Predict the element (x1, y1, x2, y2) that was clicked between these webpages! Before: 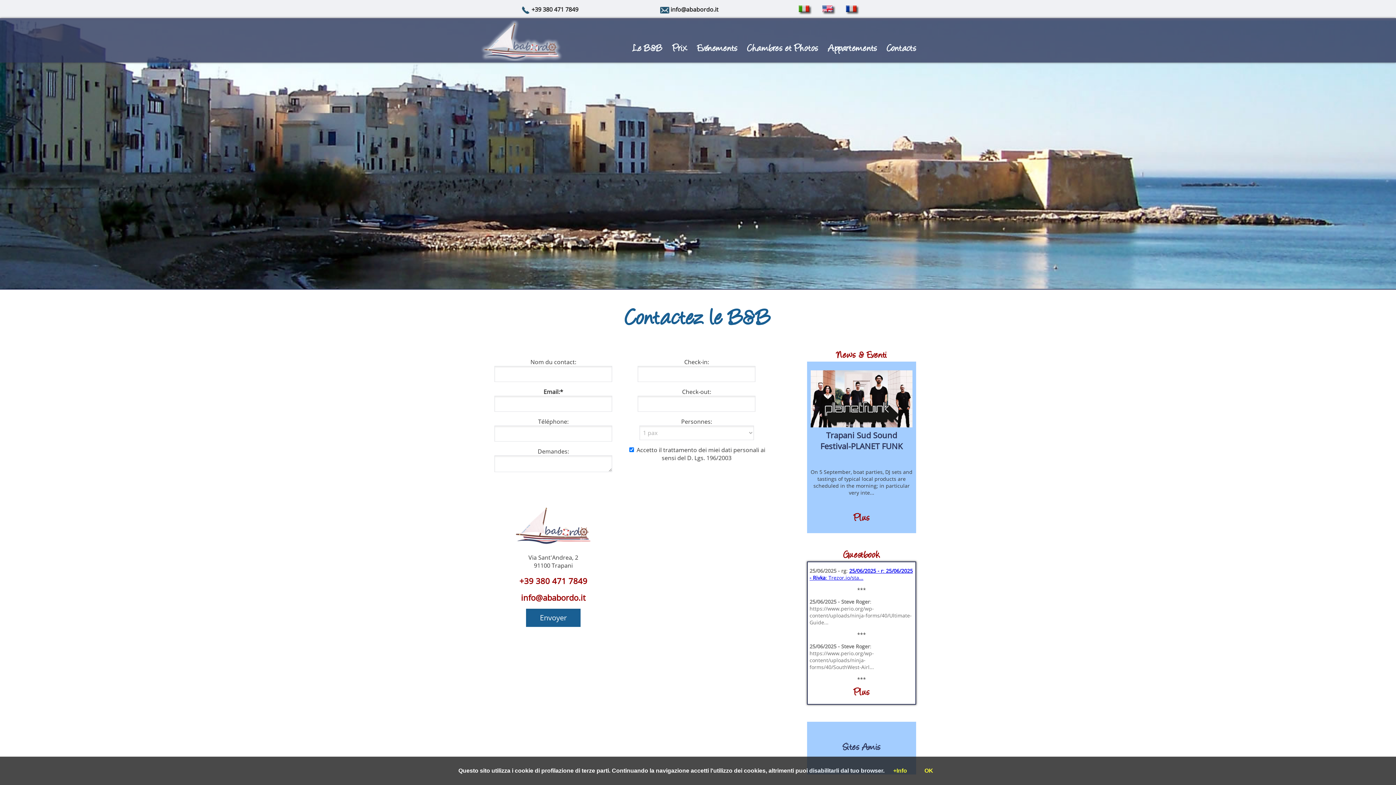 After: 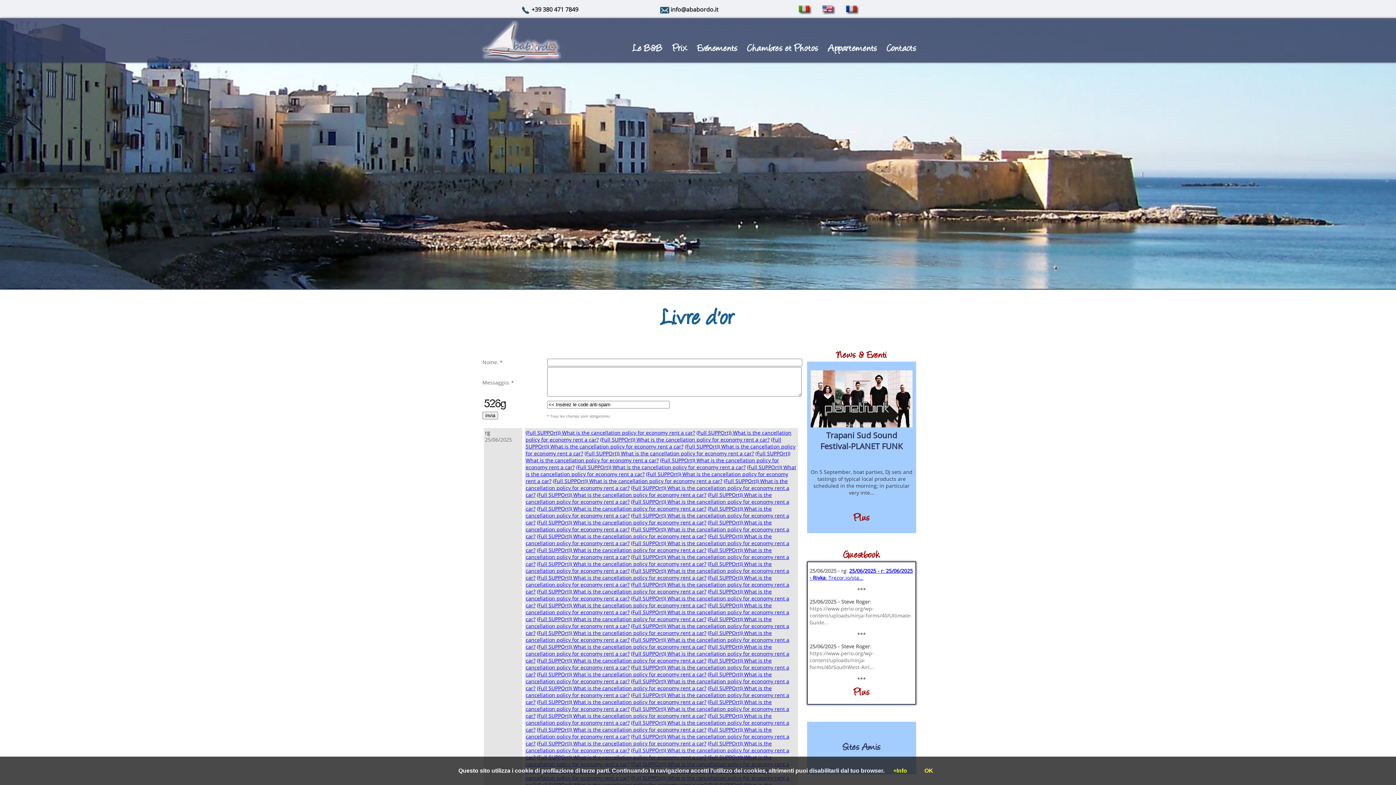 Action: bbox: (809, 567, 849, 574) label: 25/06/2025 - rg: 